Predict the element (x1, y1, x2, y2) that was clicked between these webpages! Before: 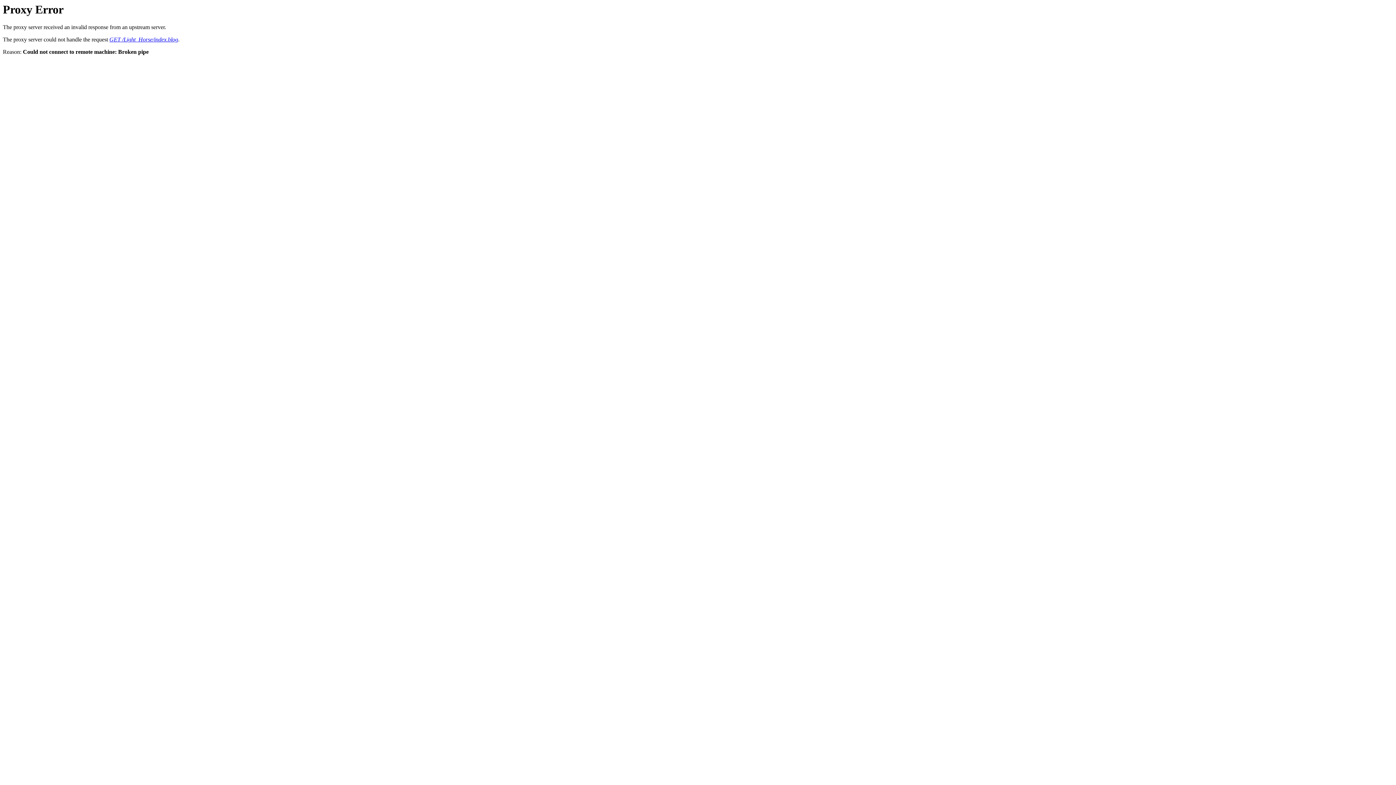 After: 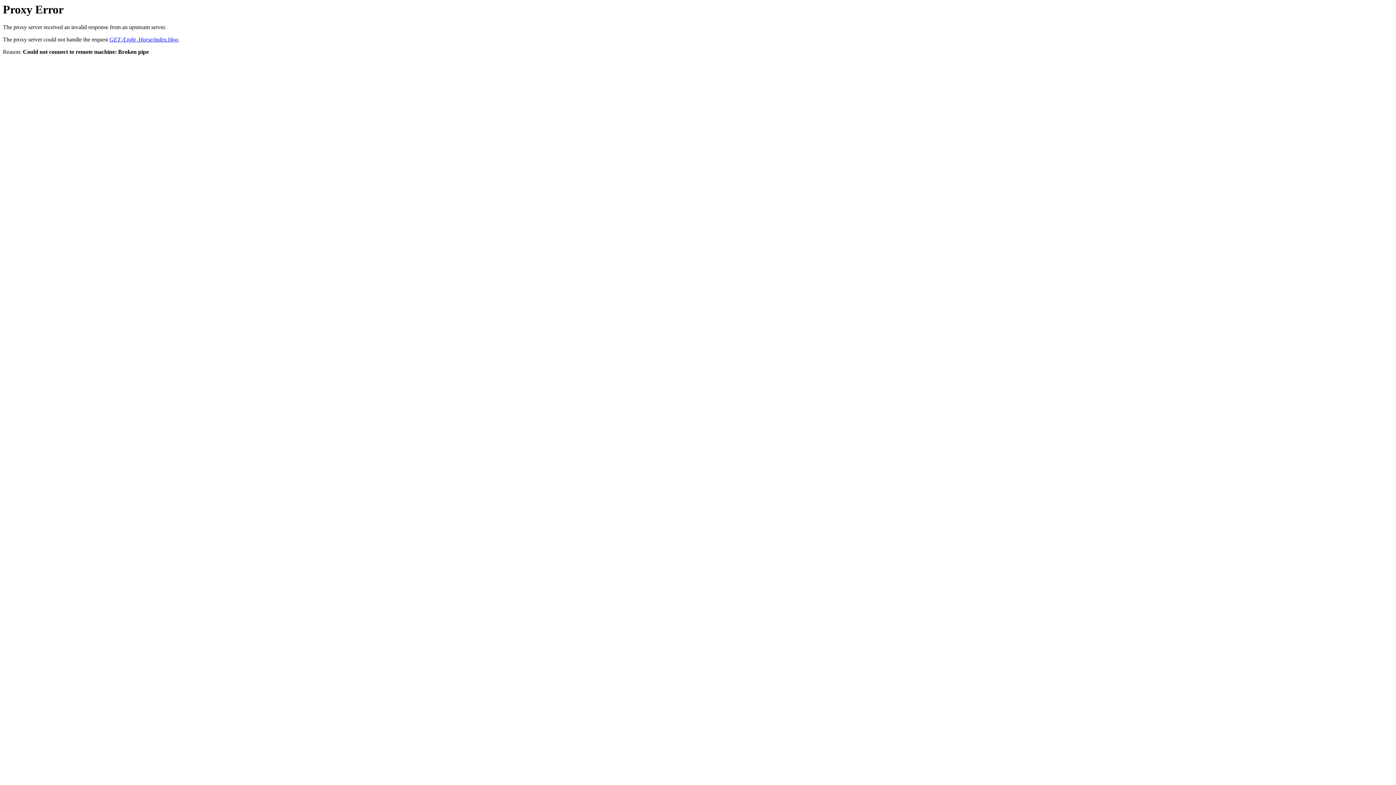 Action: label: GET /Light_Horse/index.blog bbox: (109, 36, 178, 42)